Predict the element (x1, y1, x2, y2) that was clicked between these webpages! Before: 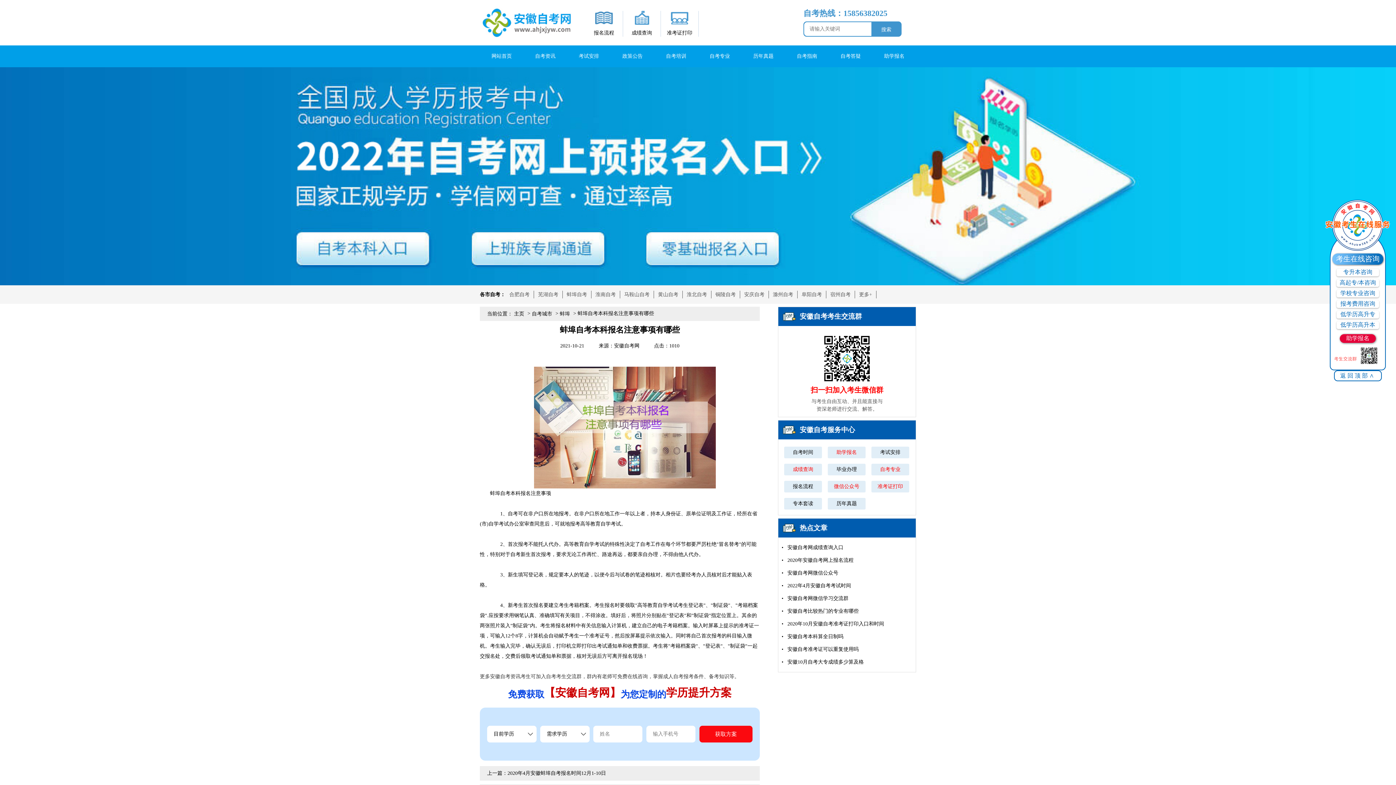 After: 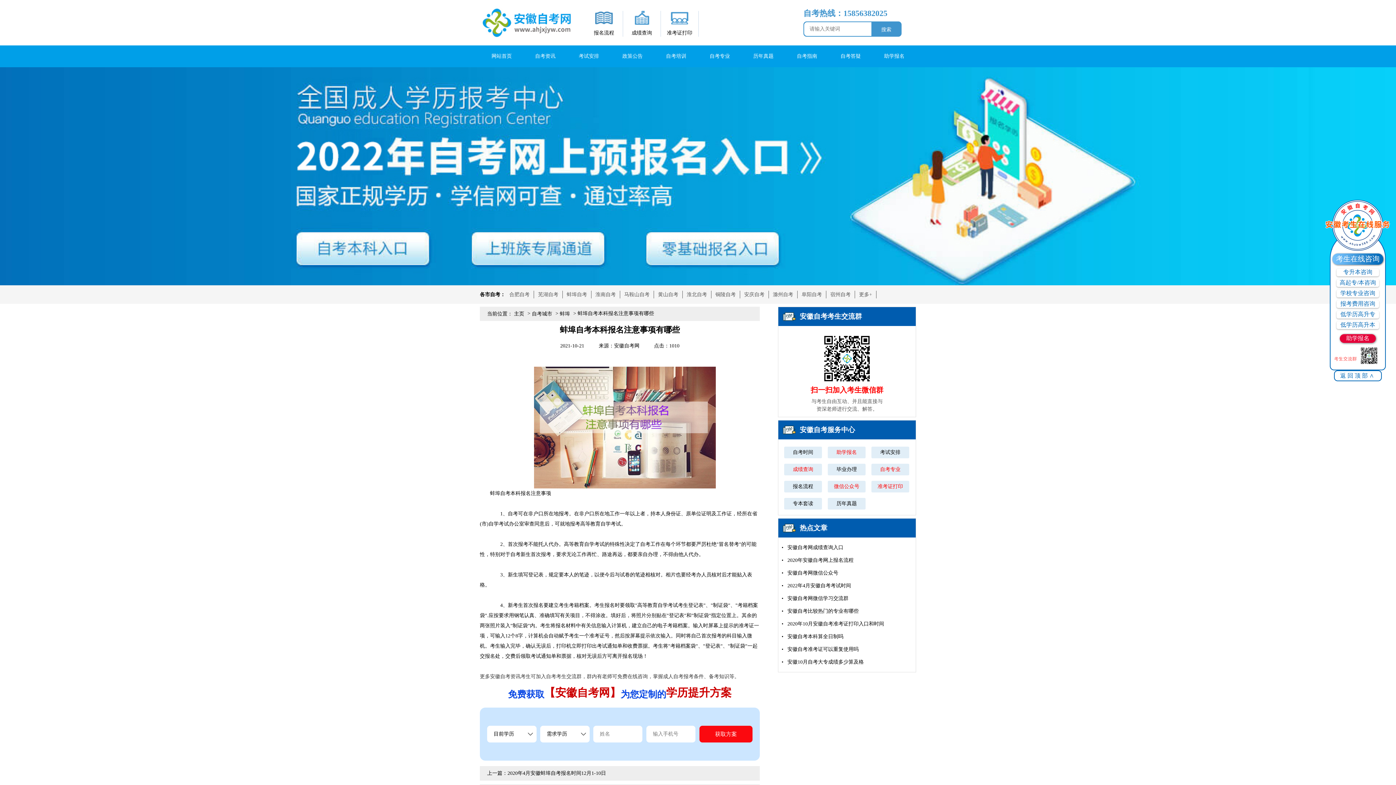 Action: bbox: (523, 45, 567, 67) label: 自考资讯